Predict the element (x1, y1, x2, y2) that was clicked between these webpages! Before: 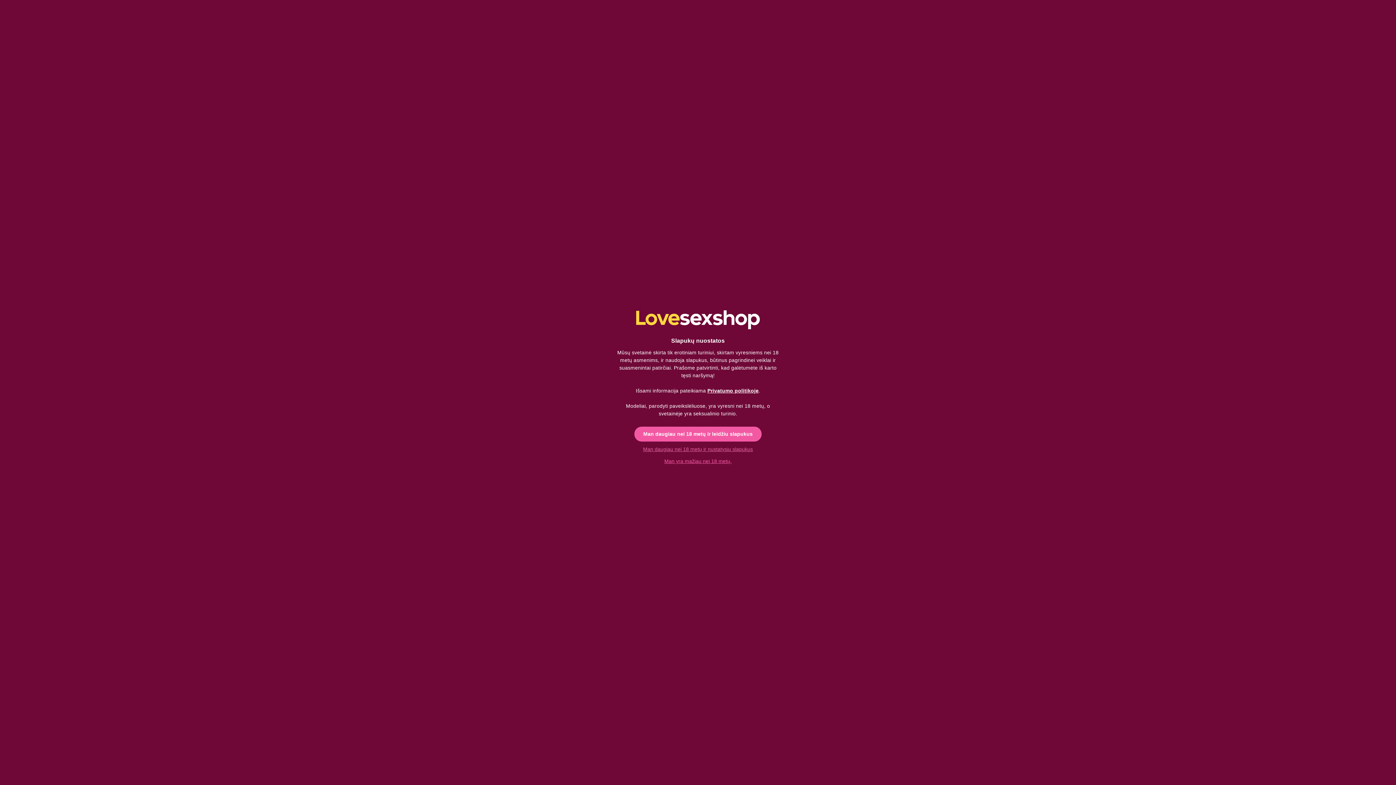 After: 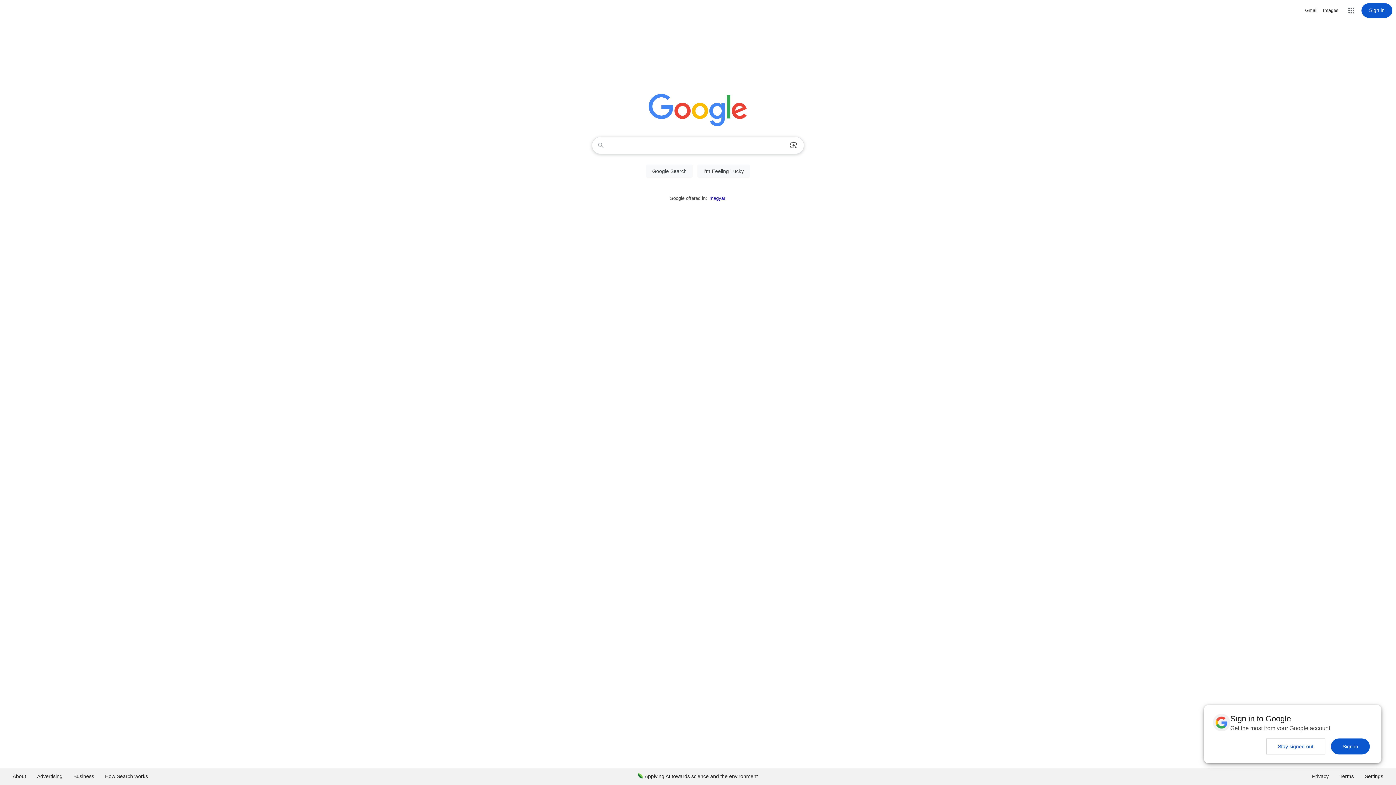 Action: bbox: (656, 455, 739, 467) label: Man yra mažiau nei 18 metų.